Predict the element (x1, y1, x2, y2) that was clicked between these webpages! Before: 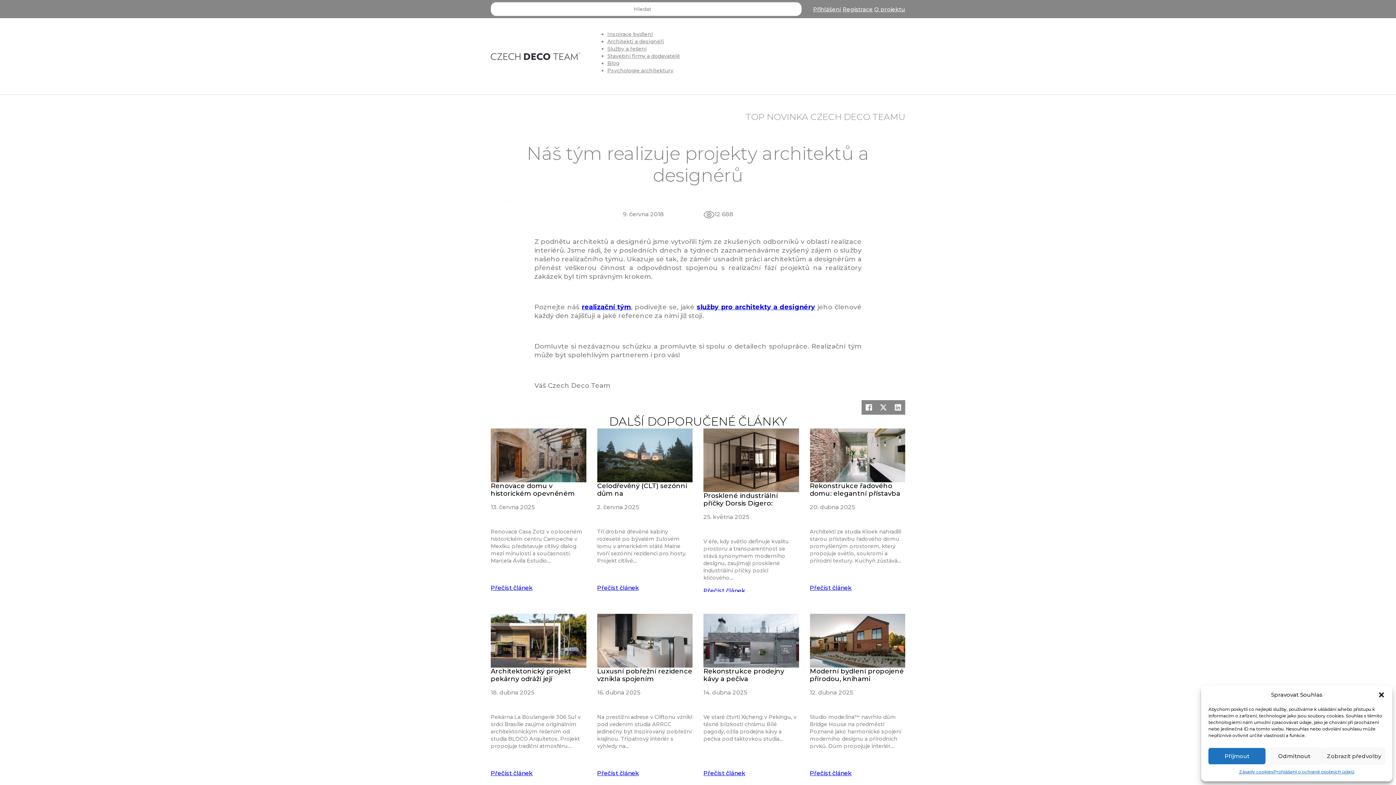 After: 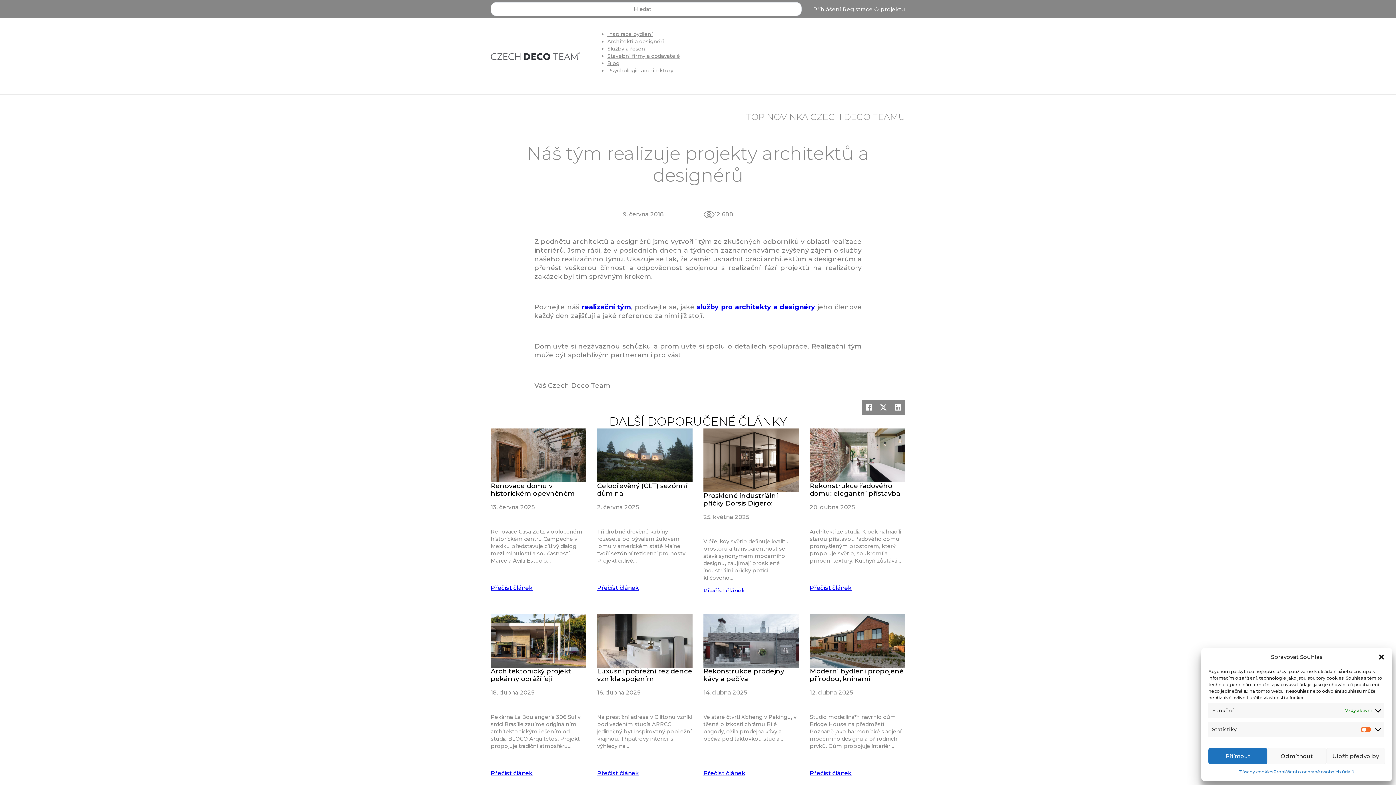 Action: label: Zobrazit předvolby bbox: (1323, 748, 1385, 764)